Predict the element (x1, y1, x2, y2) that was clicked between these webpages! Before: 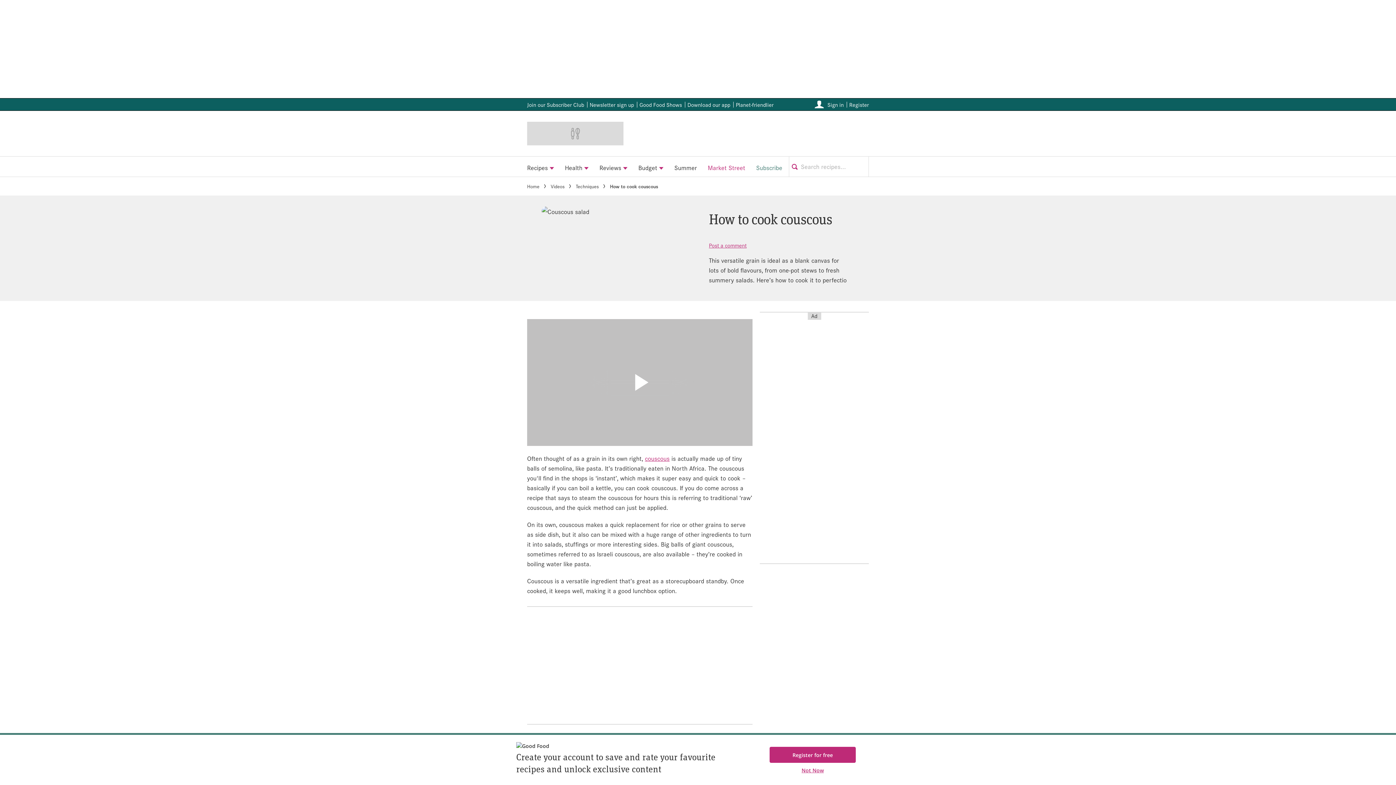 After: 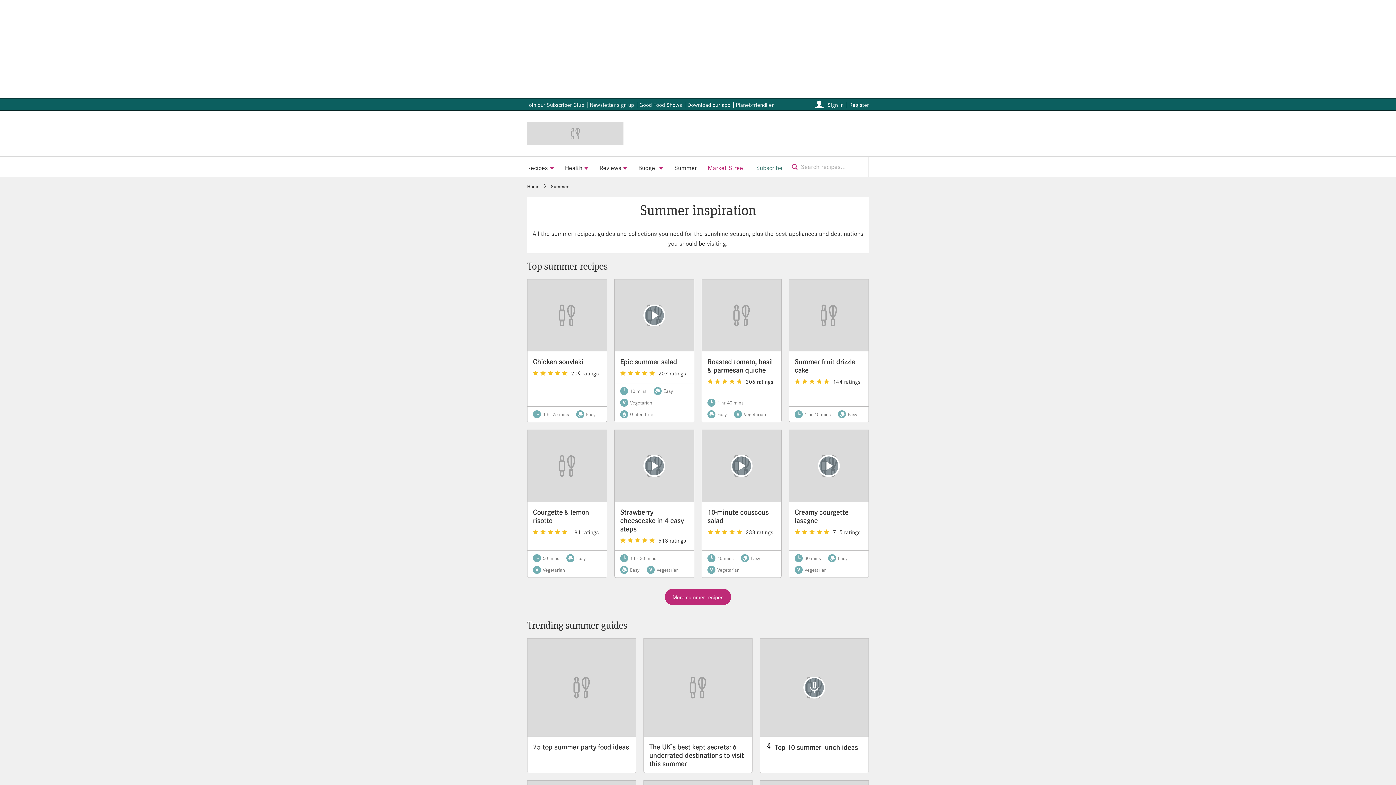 Action: bbox: (669, 156, 702, 176) label: Summer